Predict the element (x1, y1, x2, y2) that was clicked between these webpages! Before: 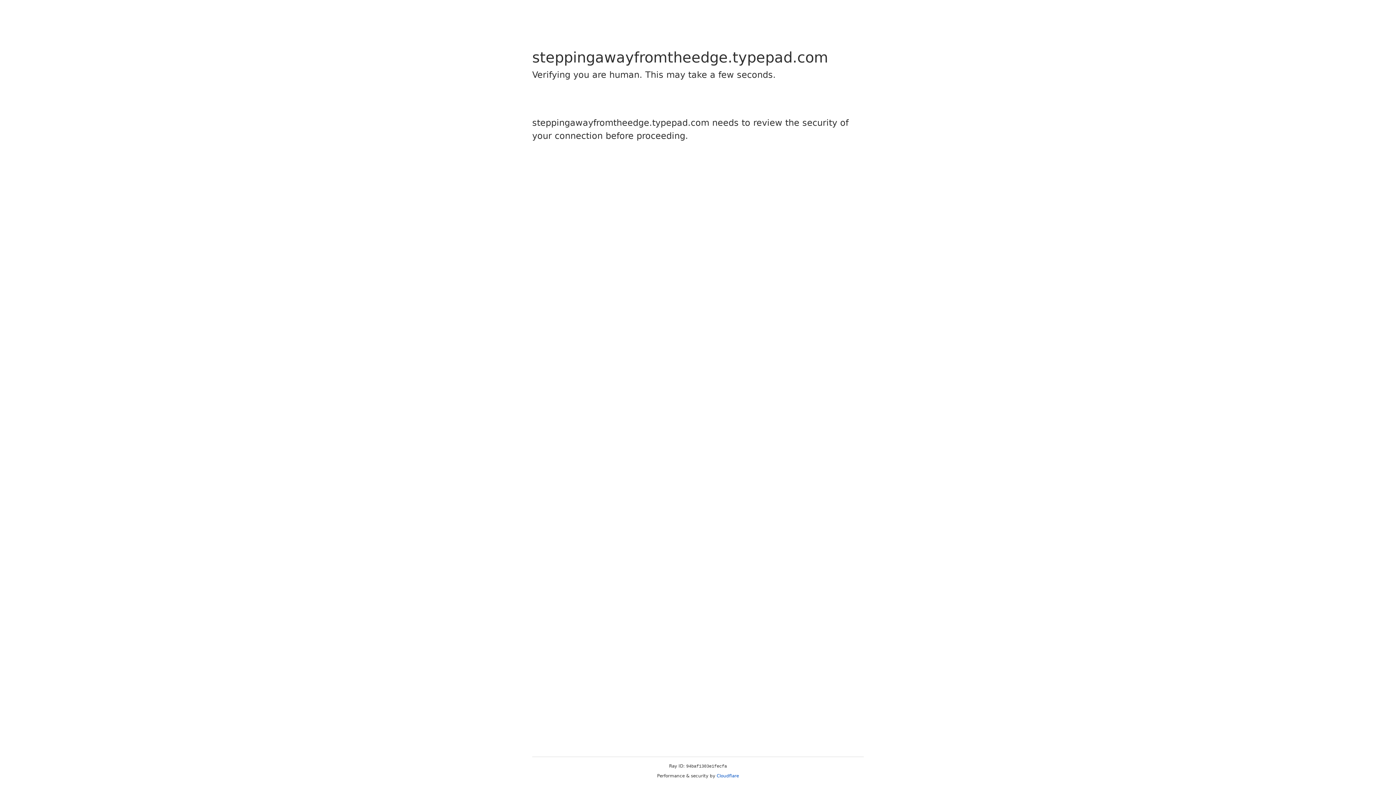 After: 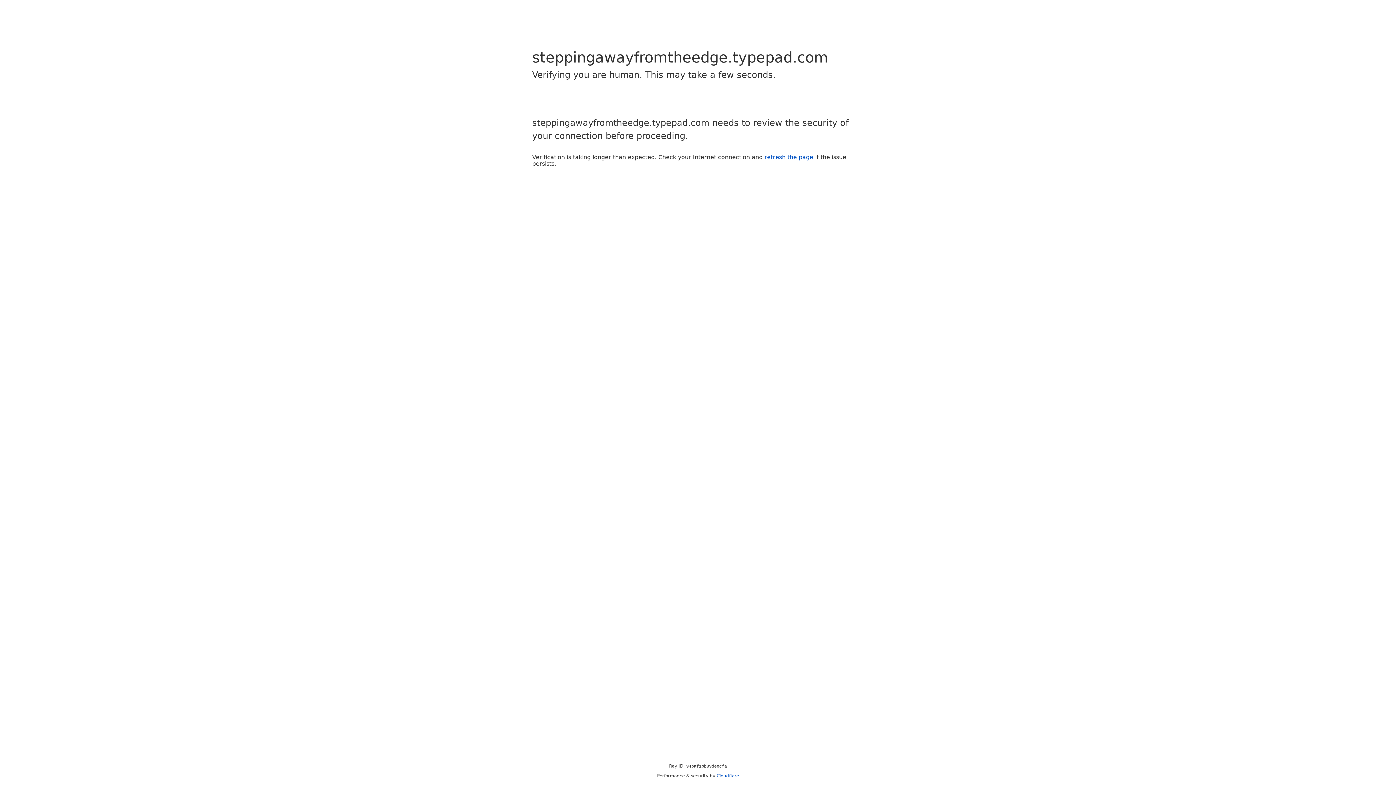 Action: label: Cloudflare bbox: (716, 773, 739, 778)